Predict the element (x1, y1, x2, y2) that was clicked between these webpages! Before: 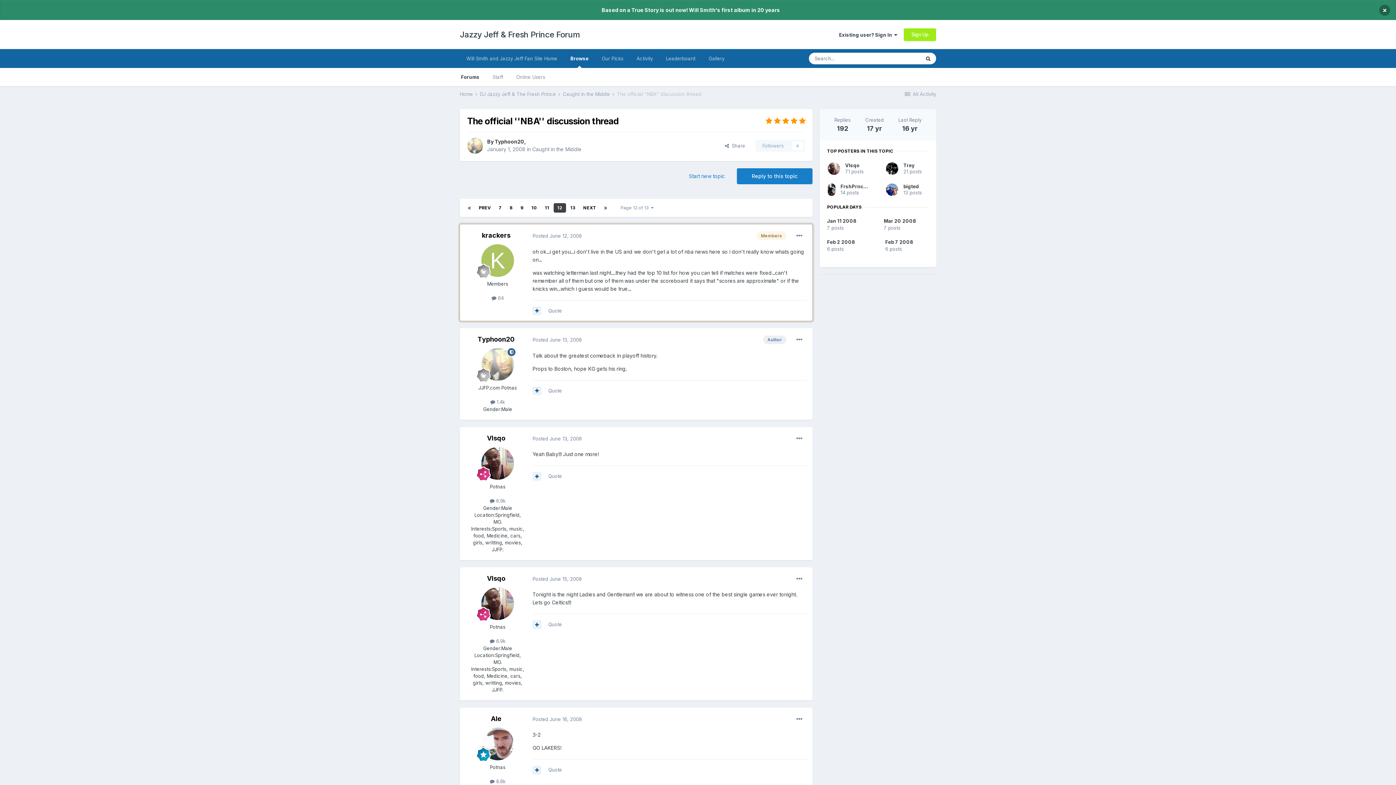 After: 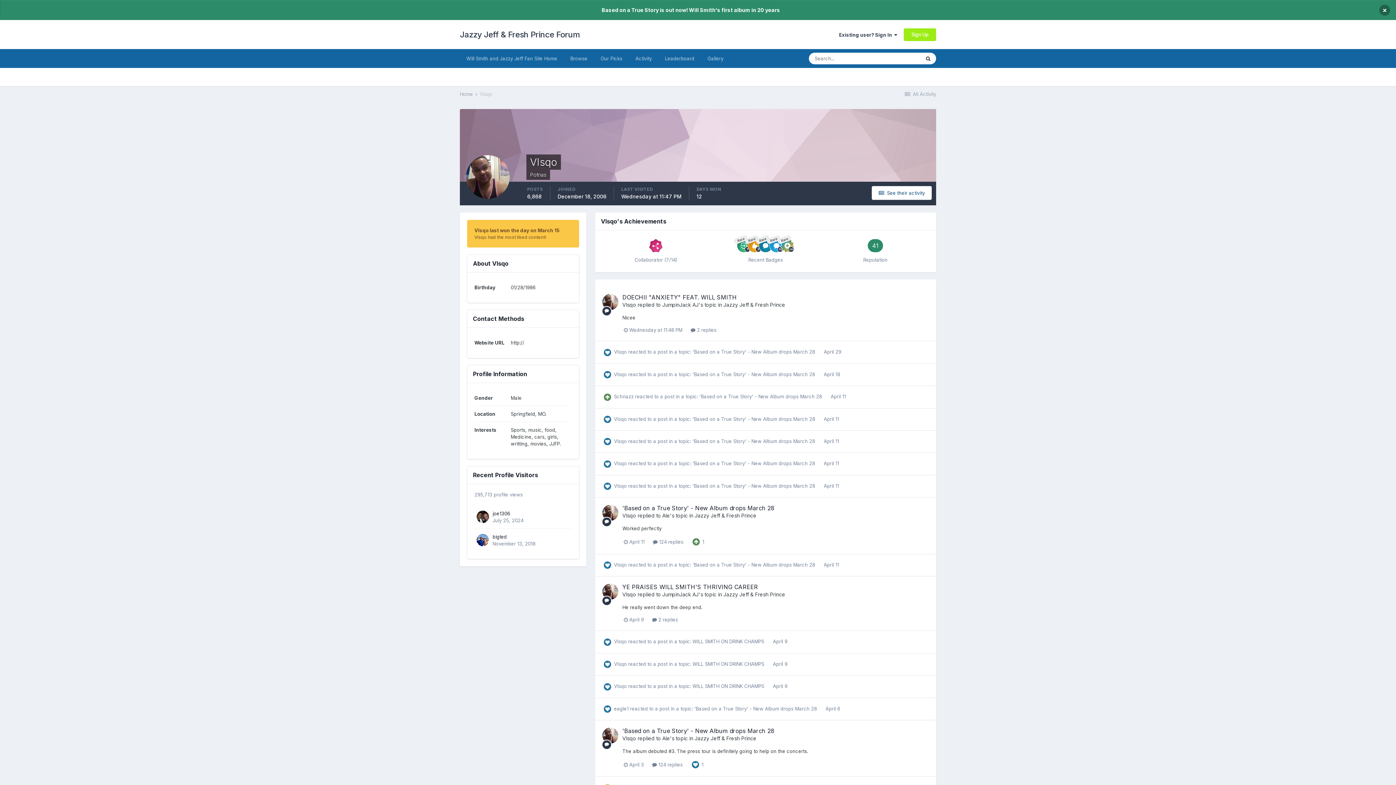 Action: bbox: (481, 447, 514, 480)